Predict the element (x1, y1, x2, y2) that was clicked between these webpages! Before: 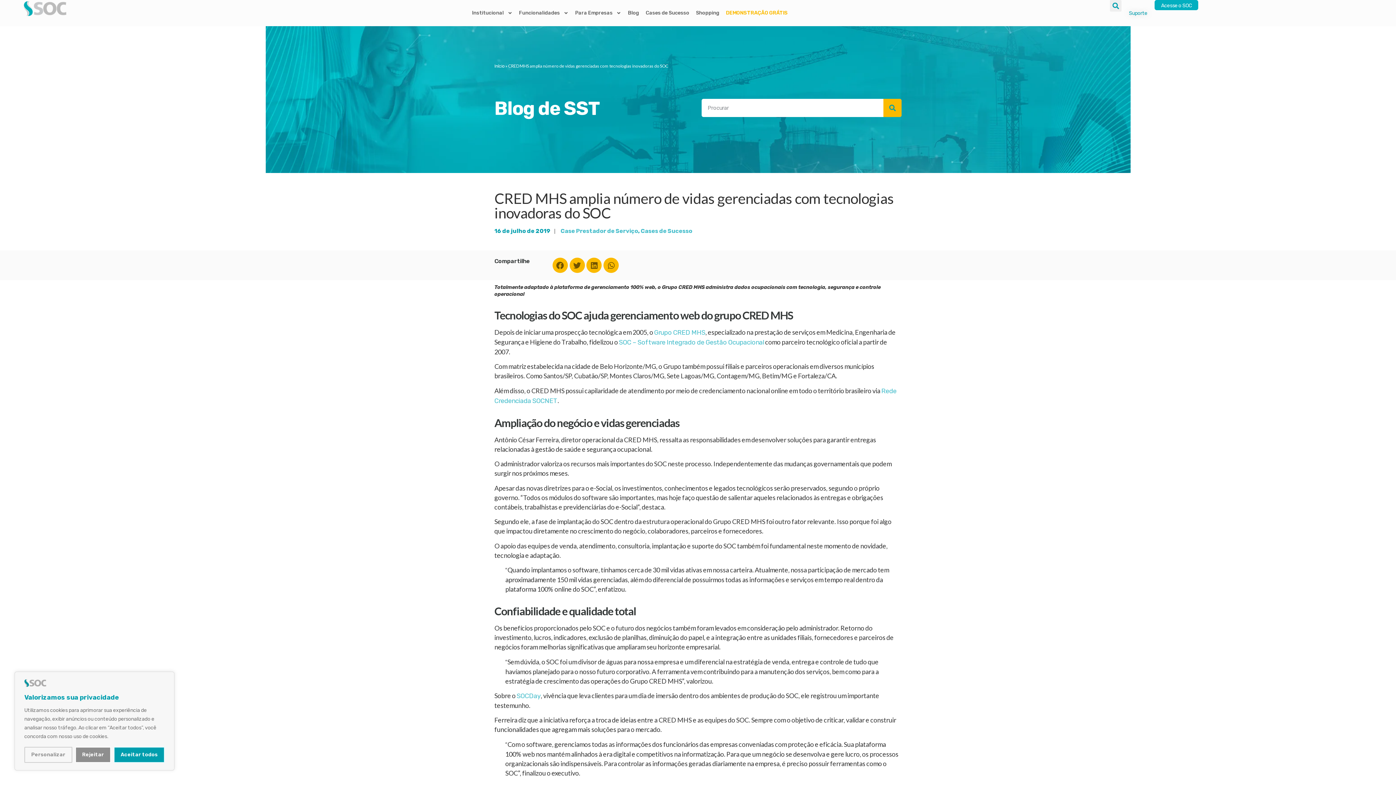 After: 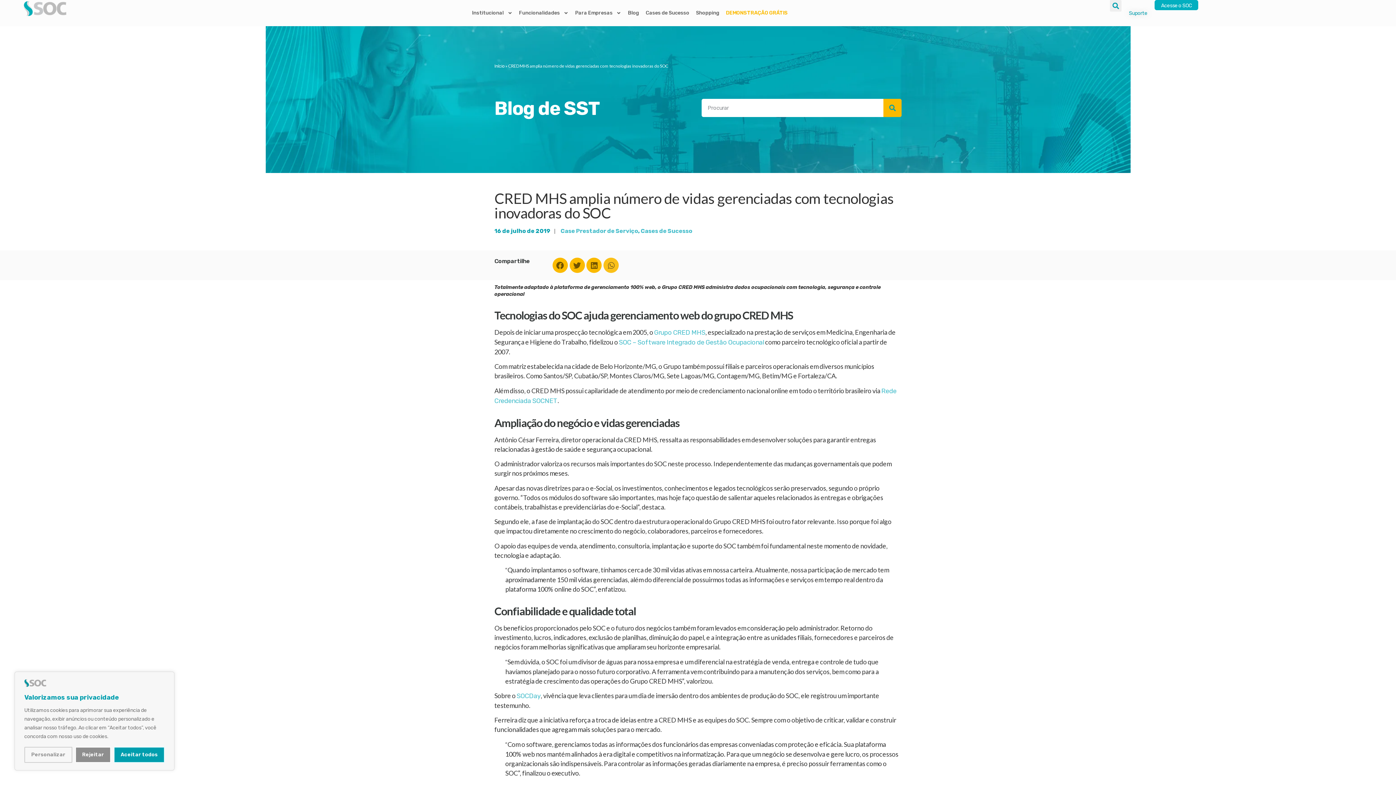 Action: bbox: (603, 257, 619, 273) label: Whatsapp